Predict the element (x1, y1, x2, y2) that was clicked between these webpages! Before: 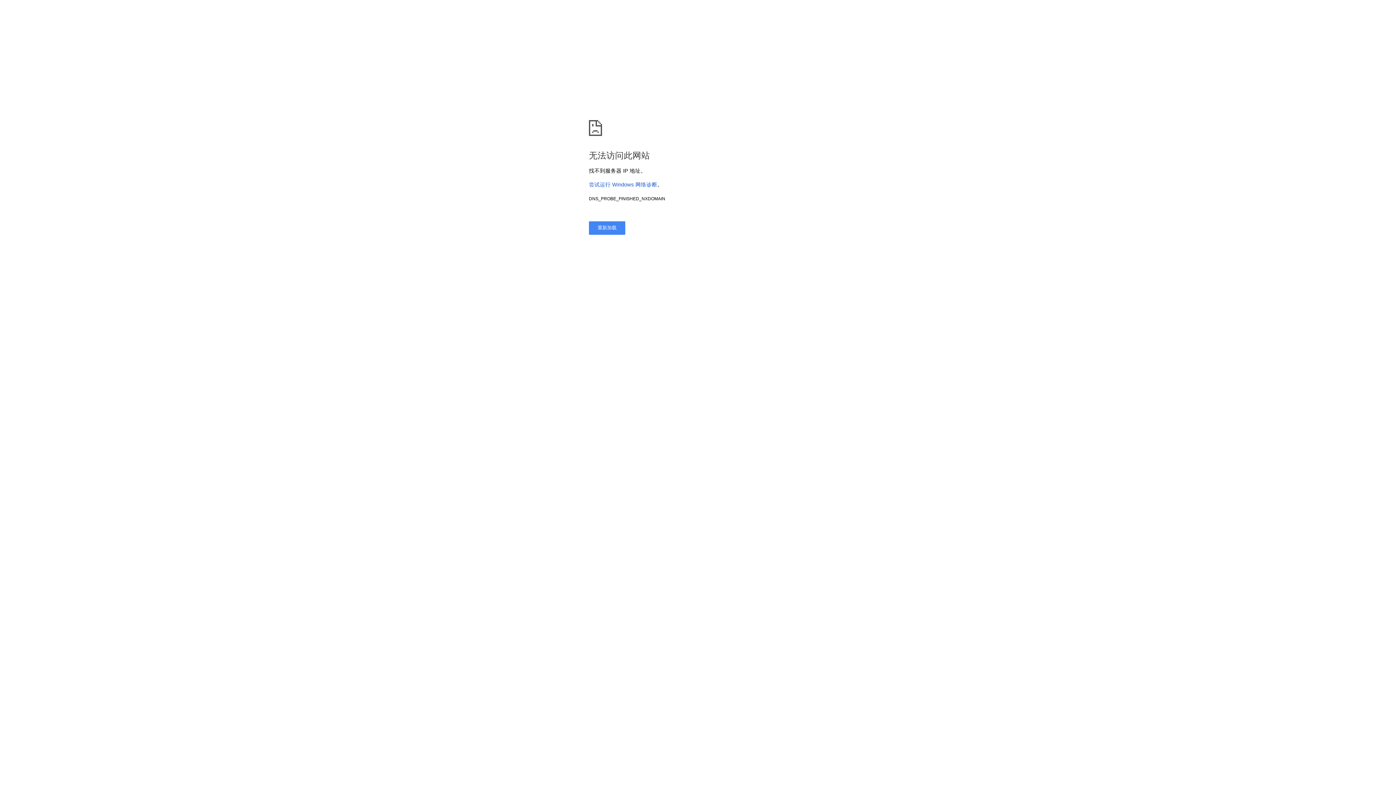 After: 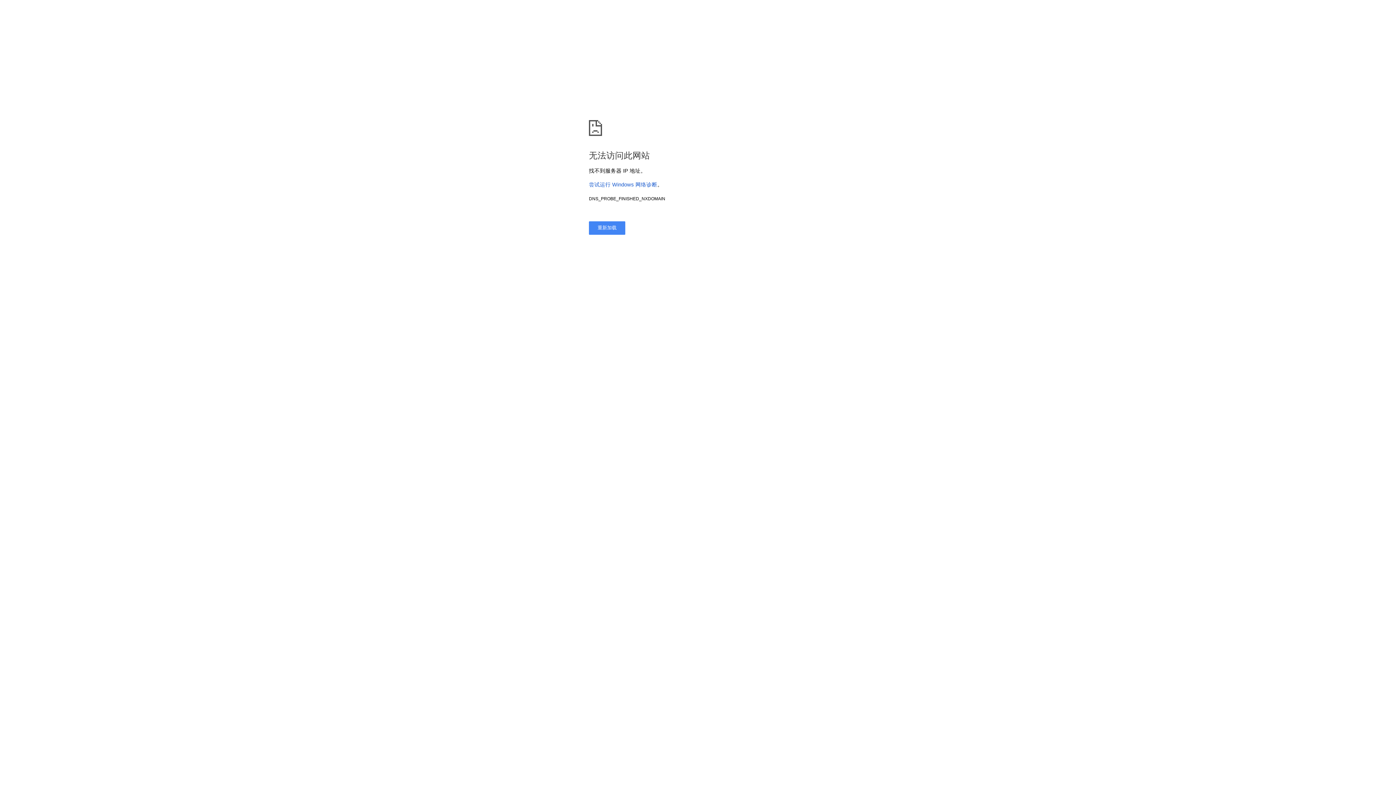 Action: label: 尝试运行 Windows 网络诊断 bbox: (589, 181, 657, 187)